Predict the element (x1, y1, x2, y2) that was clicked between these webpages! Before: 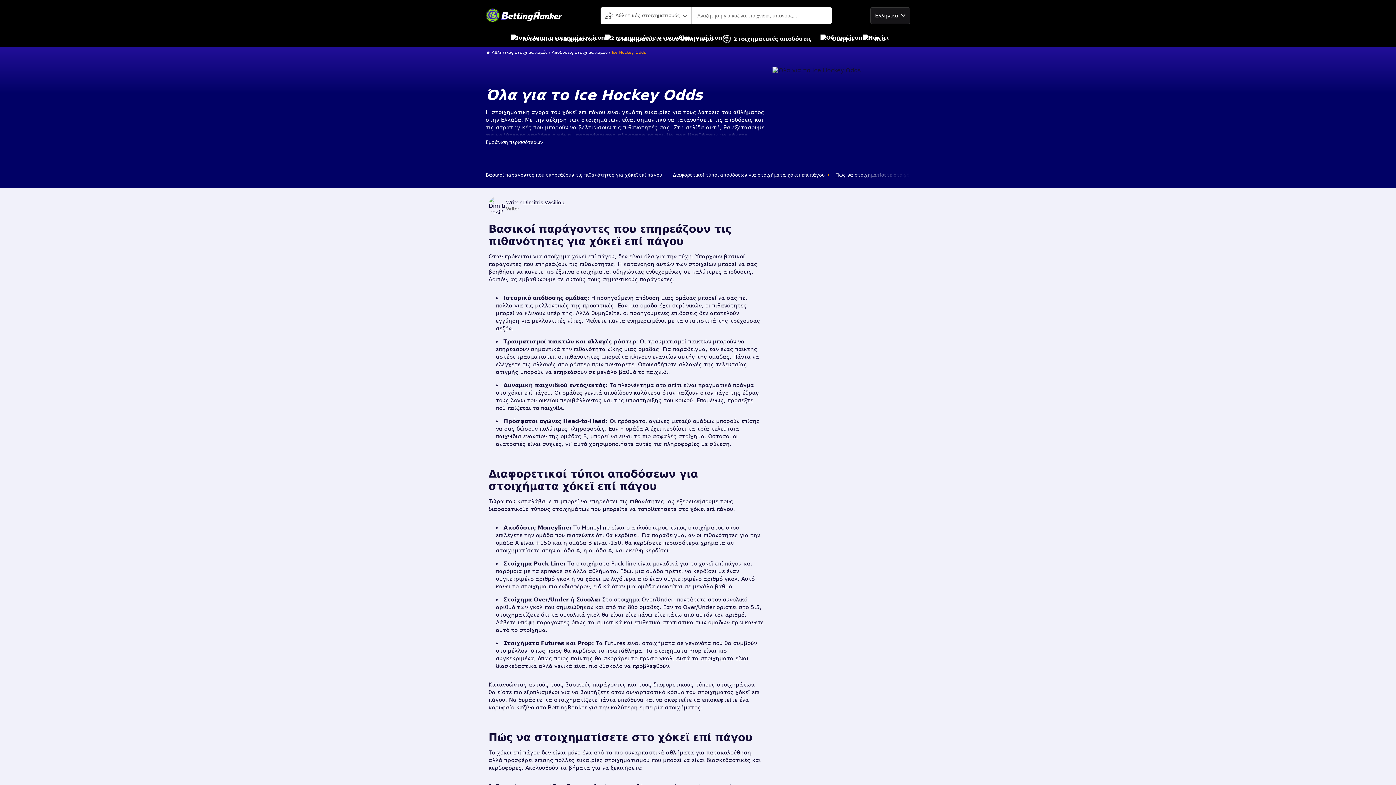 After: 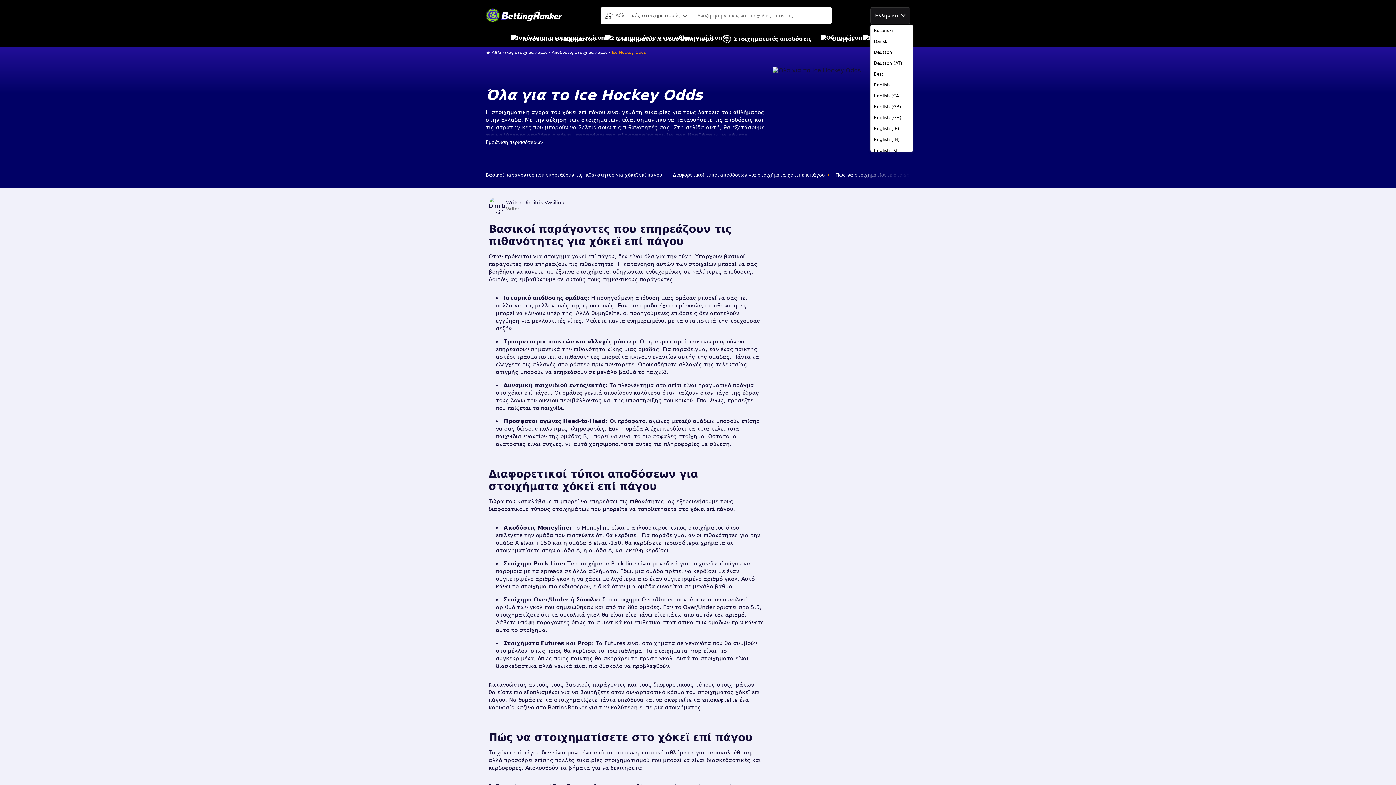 Action: label: Ελληνικά bbox: (870, 7, 910, 23)